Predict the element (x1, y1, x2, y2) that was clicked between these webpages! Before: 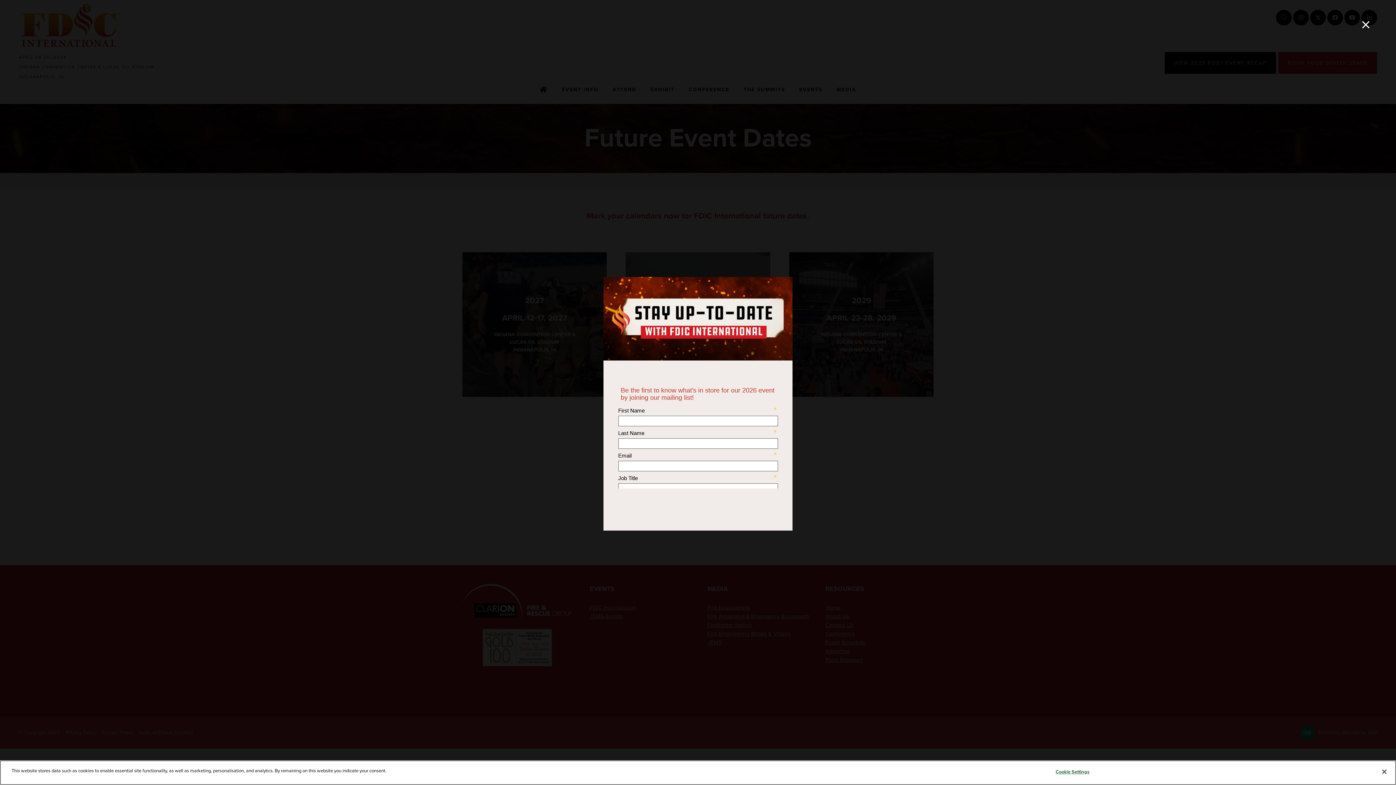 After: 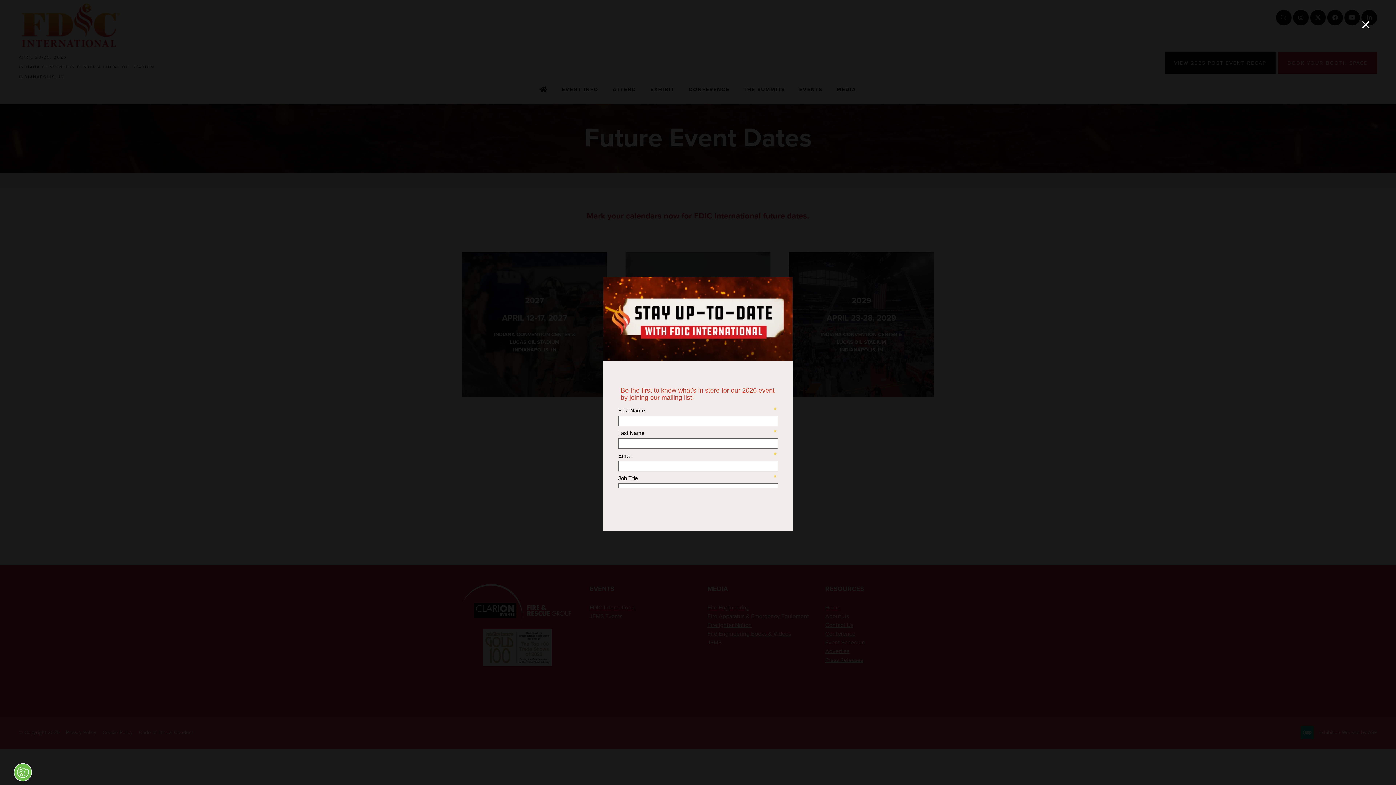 Action: label: Close bbox: (1376, 764, 1392, 780)